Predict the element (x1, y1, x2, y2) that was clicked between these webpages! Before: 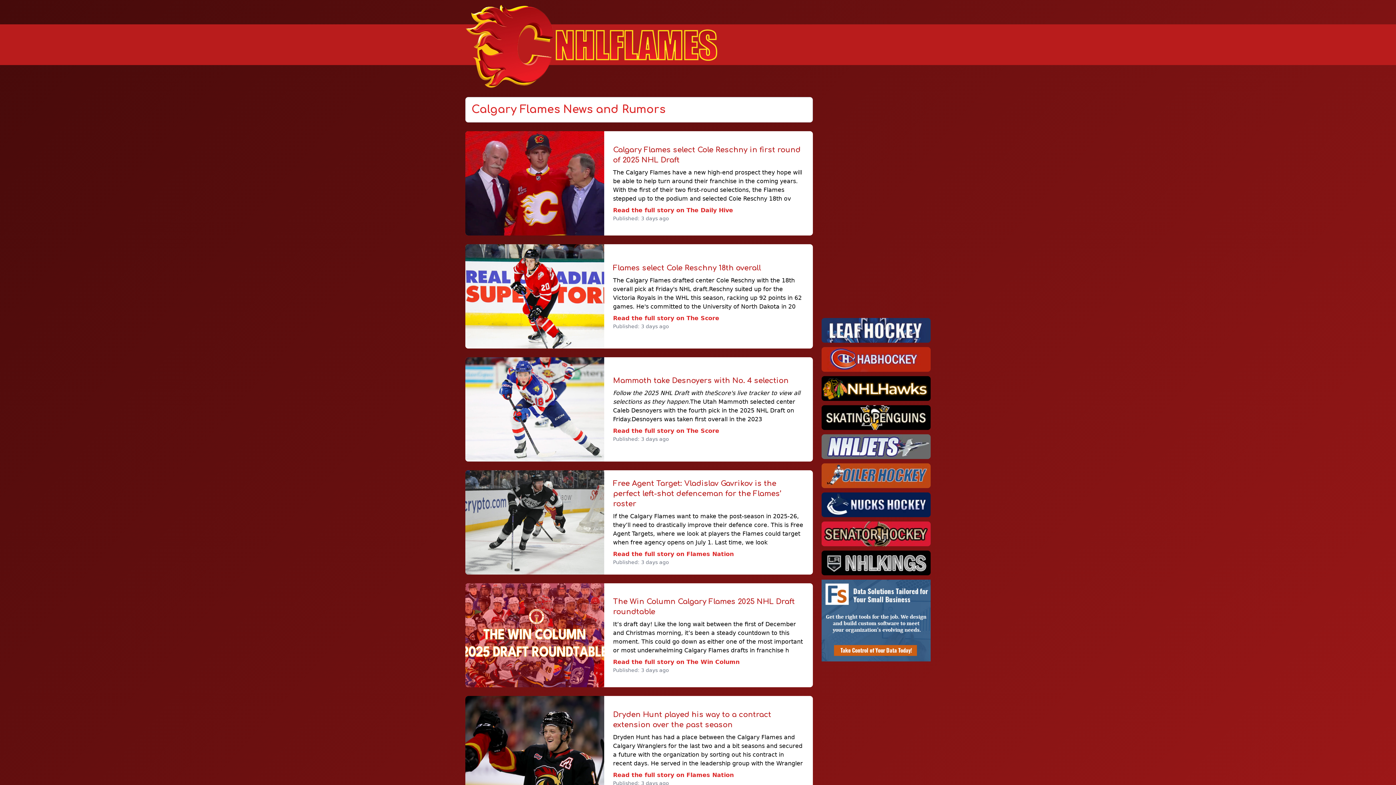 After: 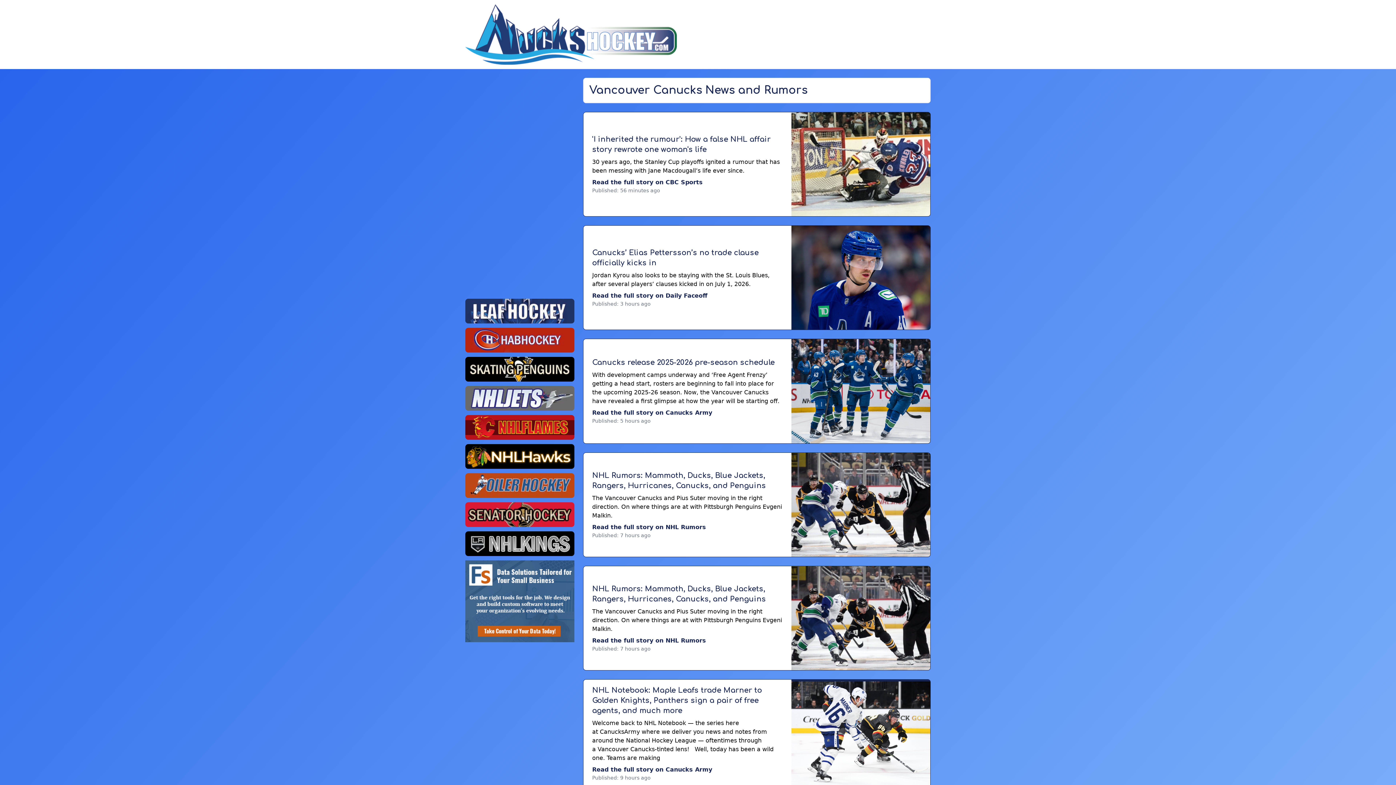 Action: bbox: (821, 492, 930, 517)